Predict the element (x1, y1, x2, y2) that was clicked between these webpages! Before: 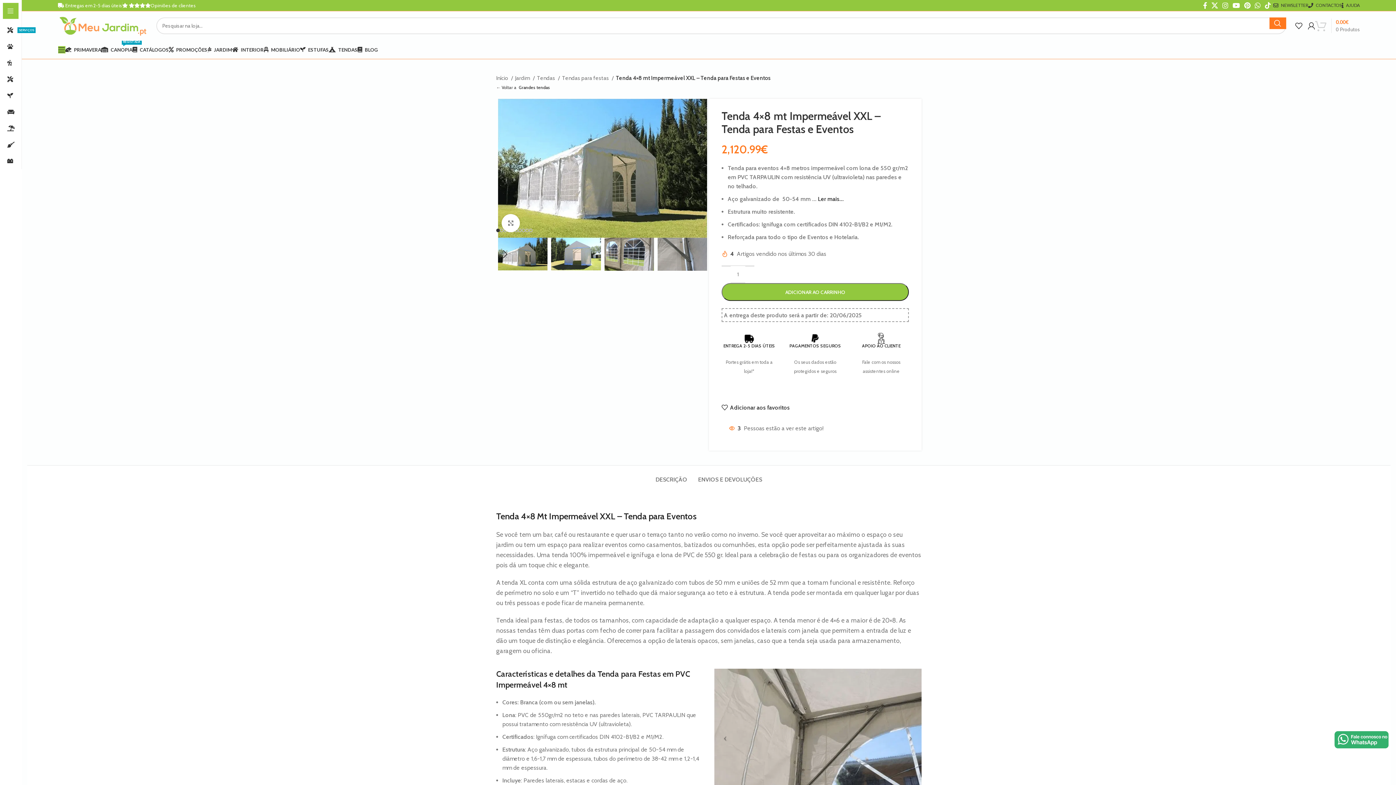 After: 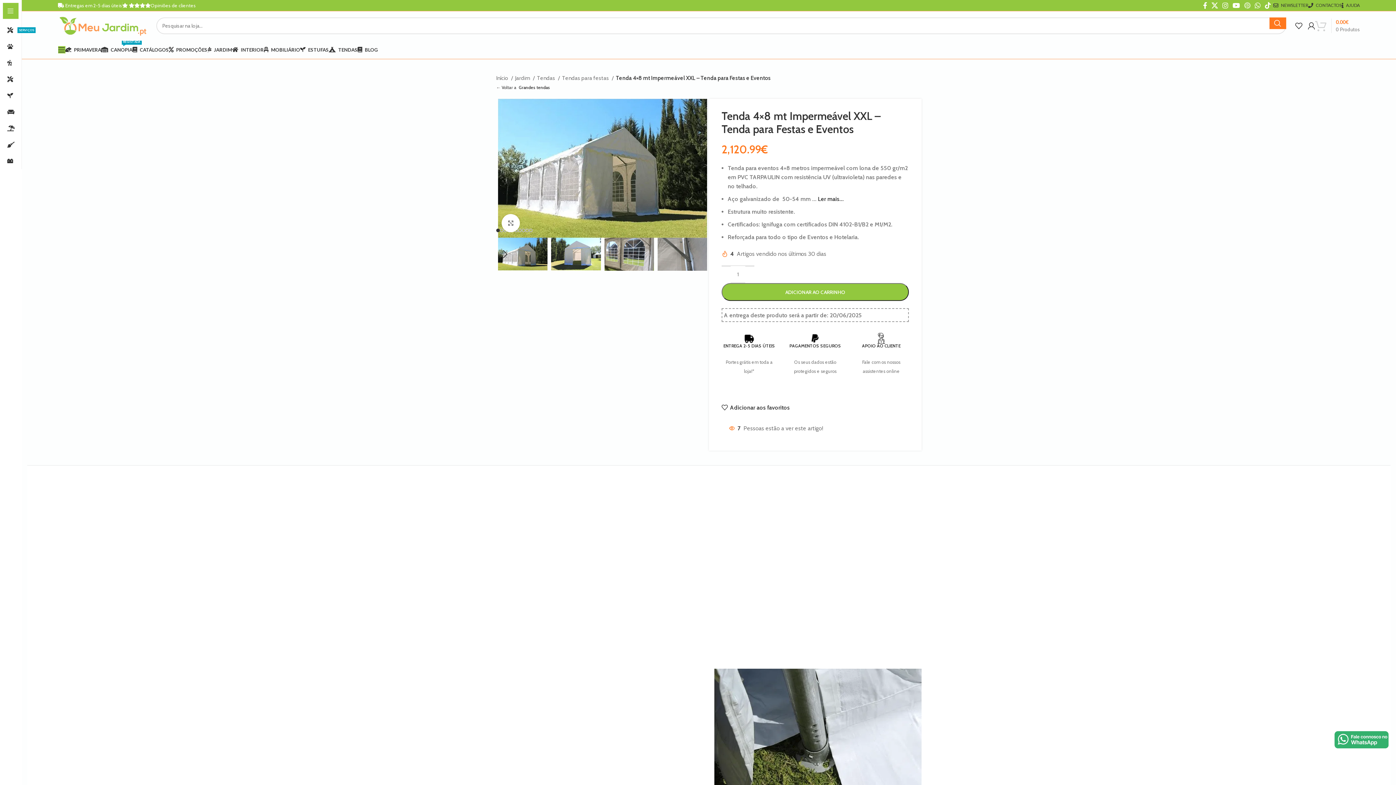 Action: bbox: (1242, 0, 1252, 10) label: Pinterest social link